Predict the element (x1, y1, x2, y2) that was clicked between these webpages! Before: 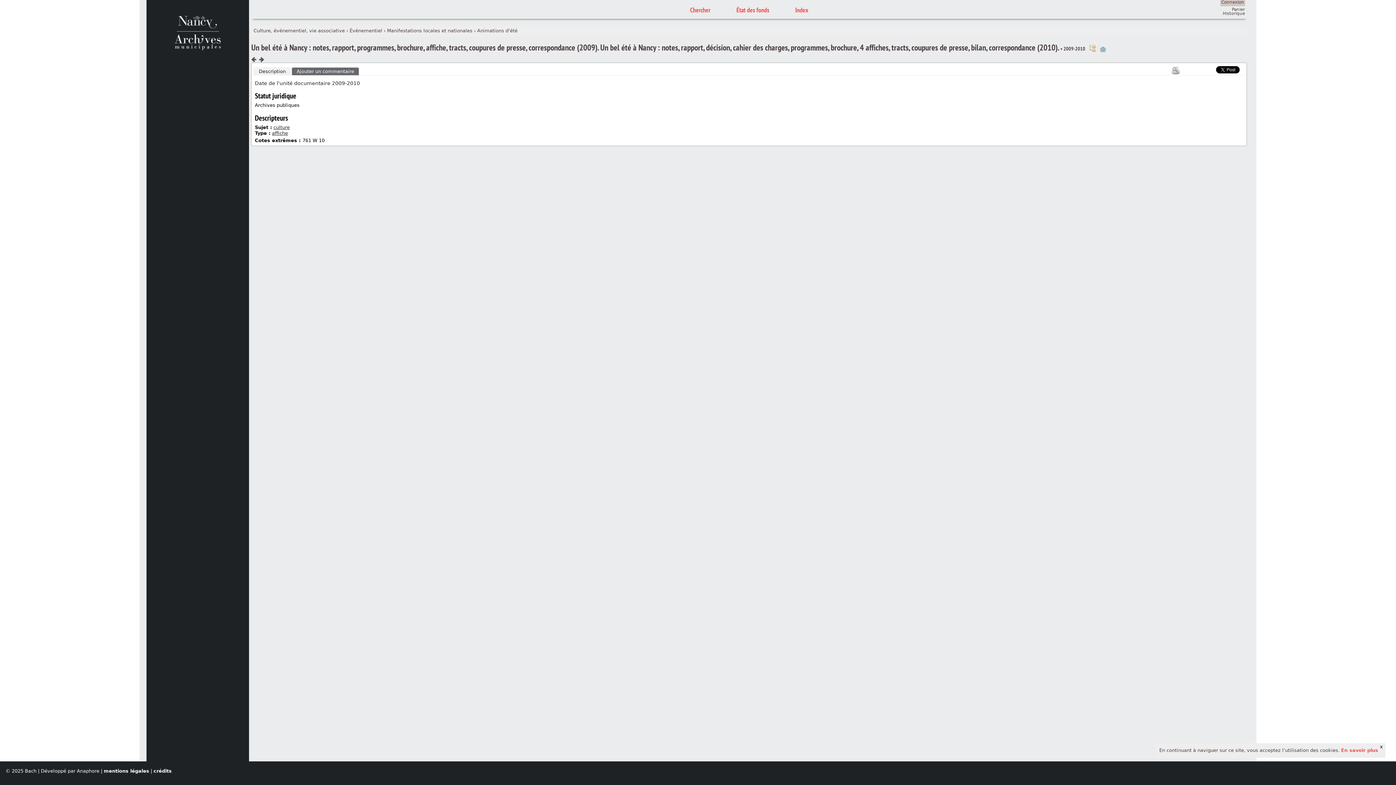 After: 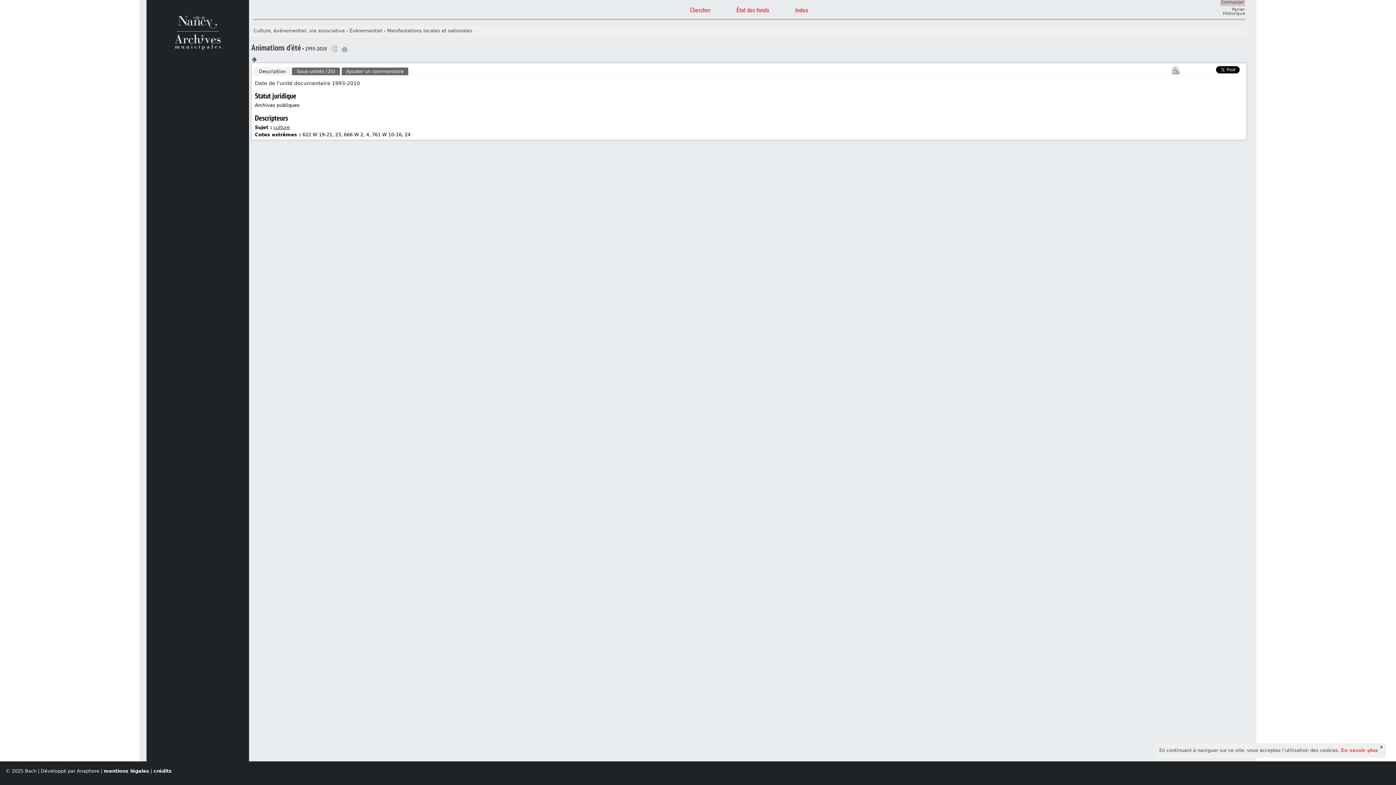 Action: bbox: (474, 27, 517, 34) label: Animations d'été